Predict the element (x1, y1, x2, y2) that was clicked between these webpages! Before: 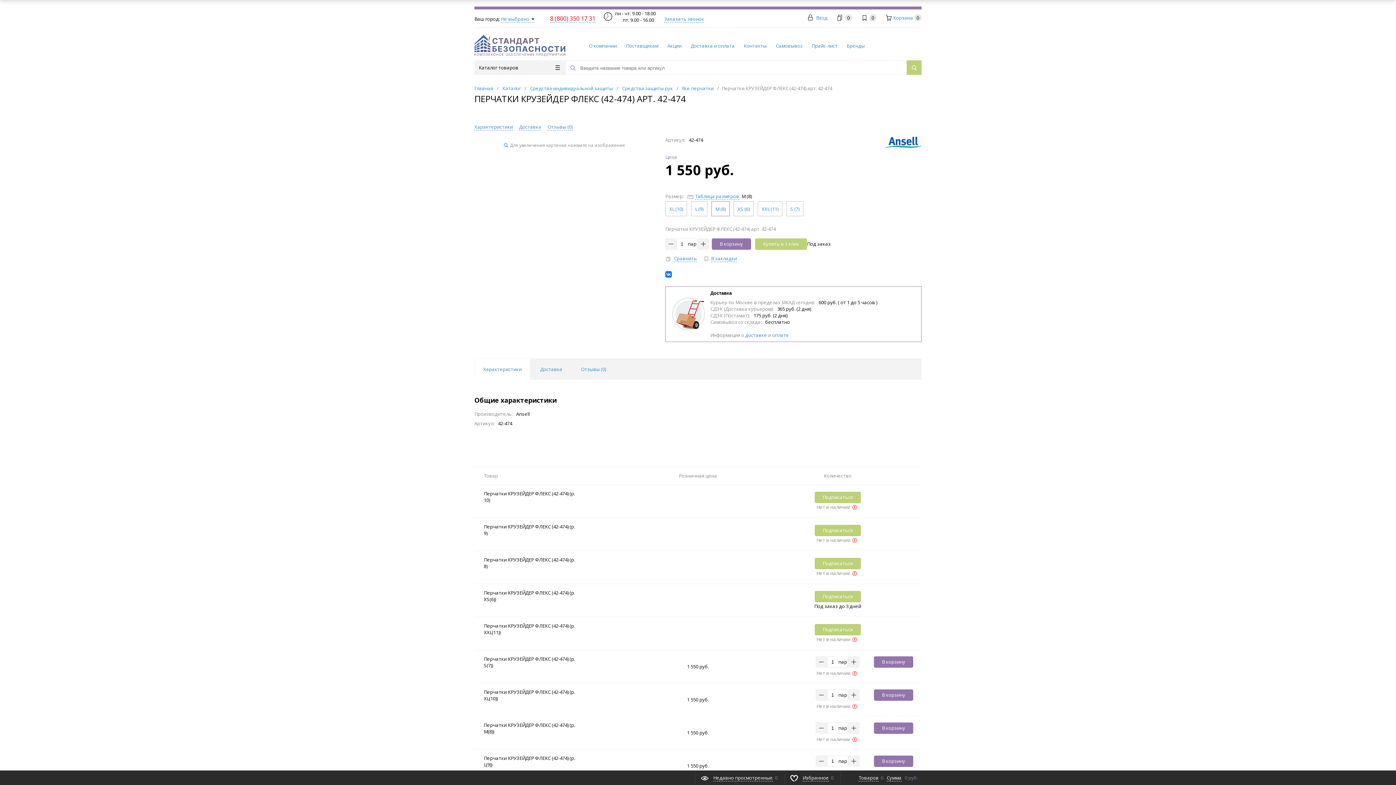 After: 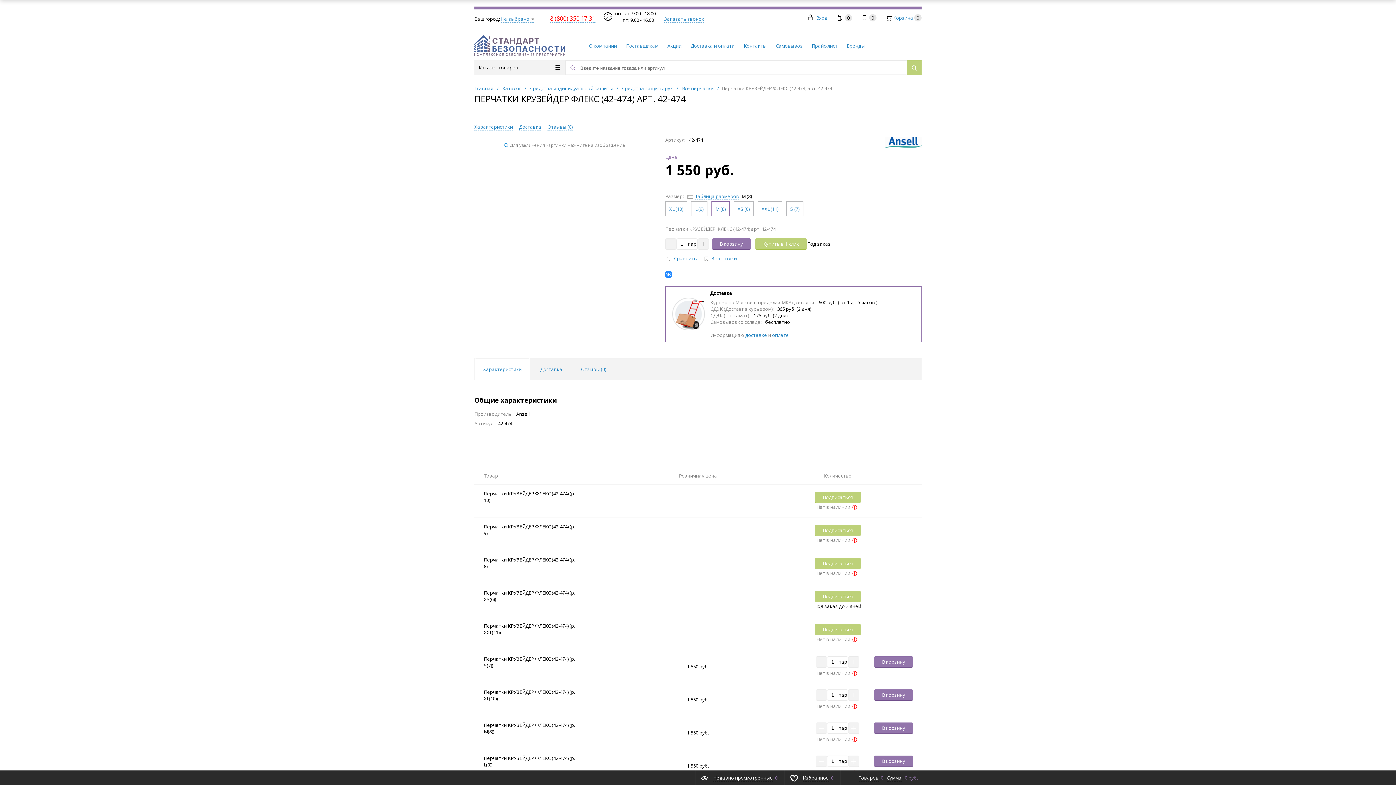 Action: bbox: (665, 271, 672, 277)